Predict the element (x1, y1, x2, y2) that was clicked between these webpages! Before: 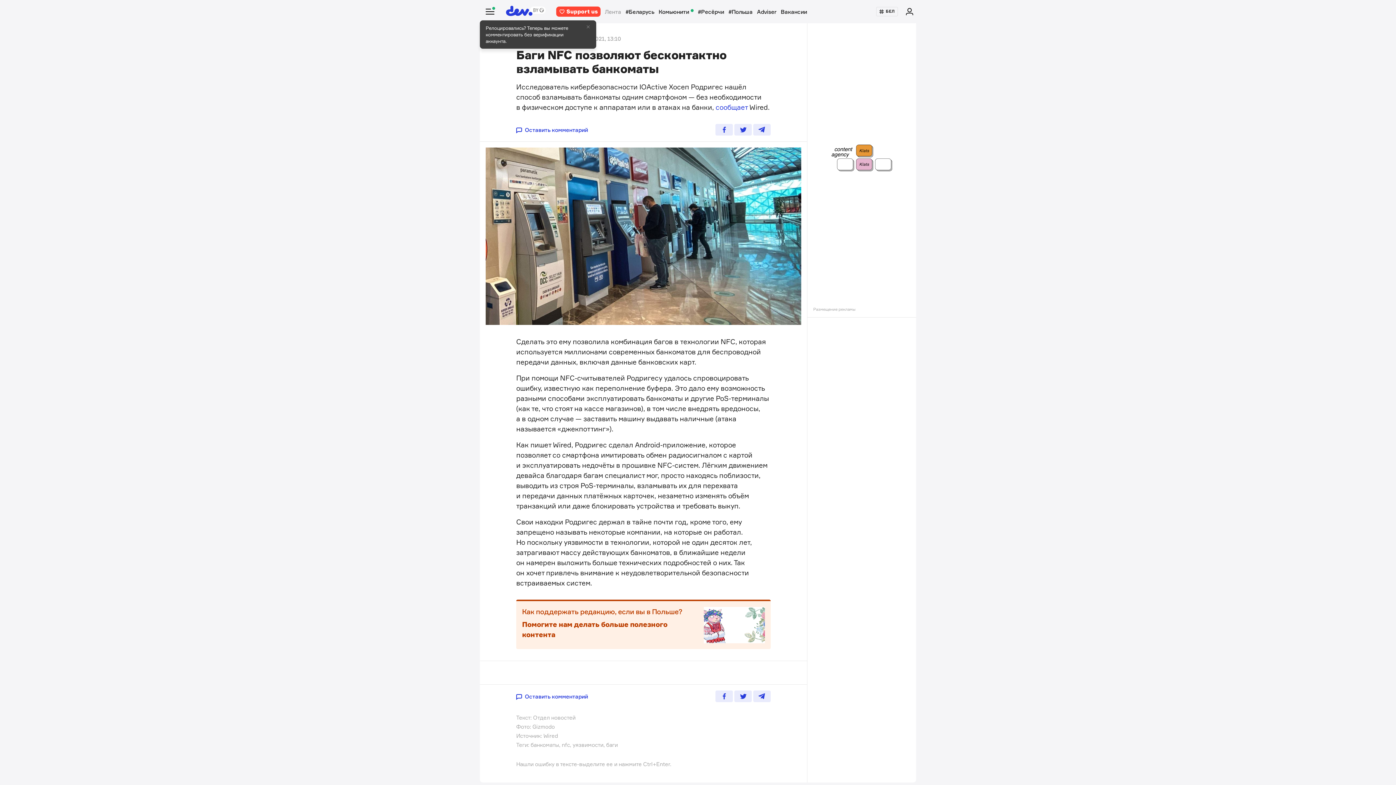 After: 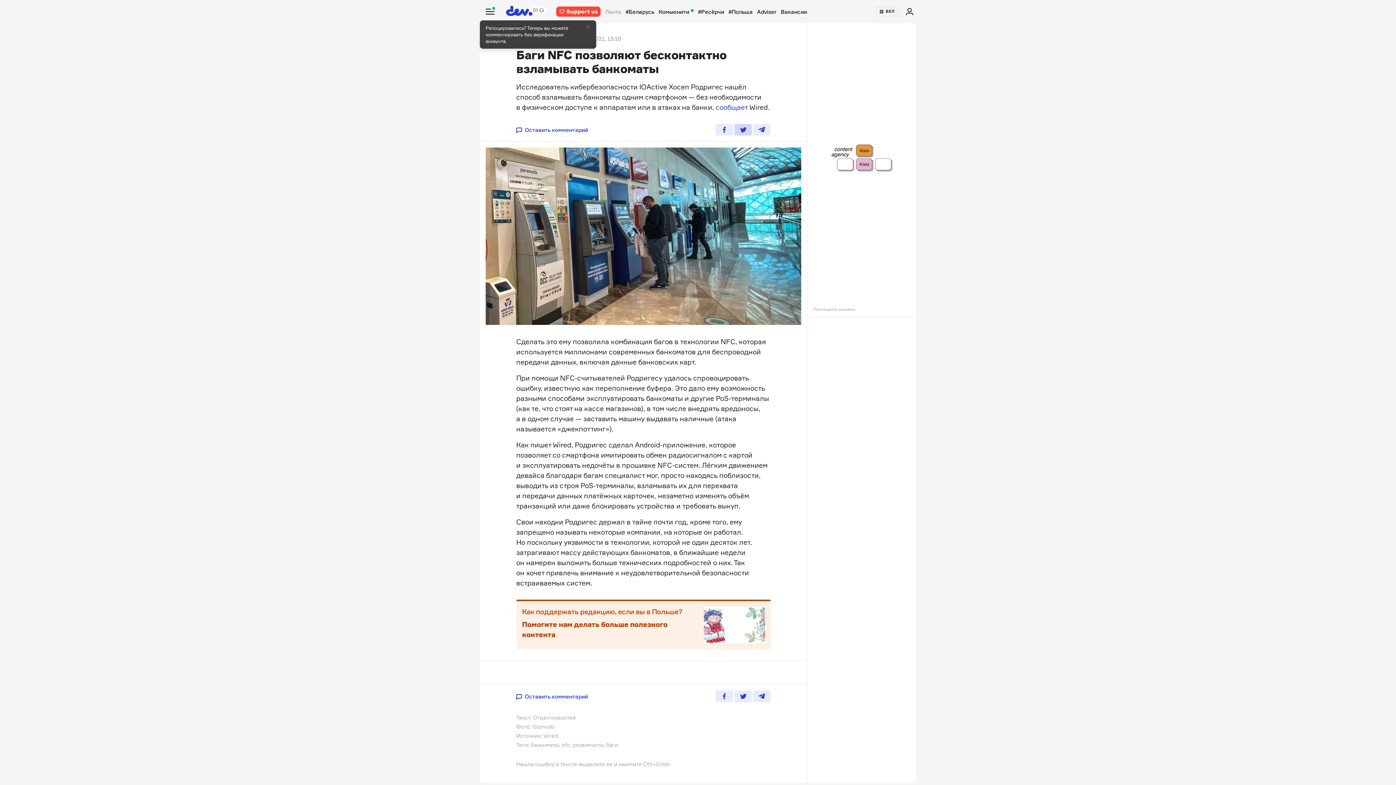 Action: bbox: (734, 124, 752, 135)